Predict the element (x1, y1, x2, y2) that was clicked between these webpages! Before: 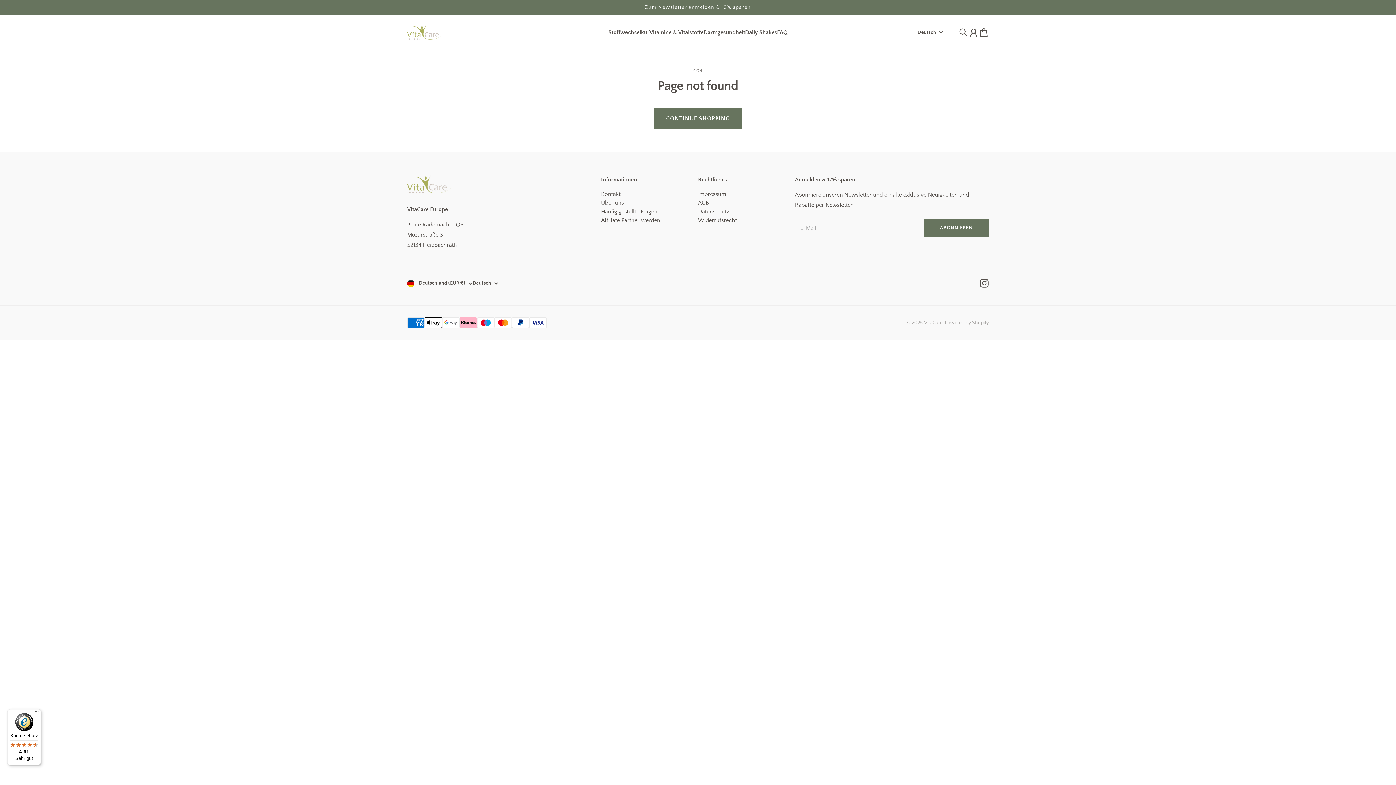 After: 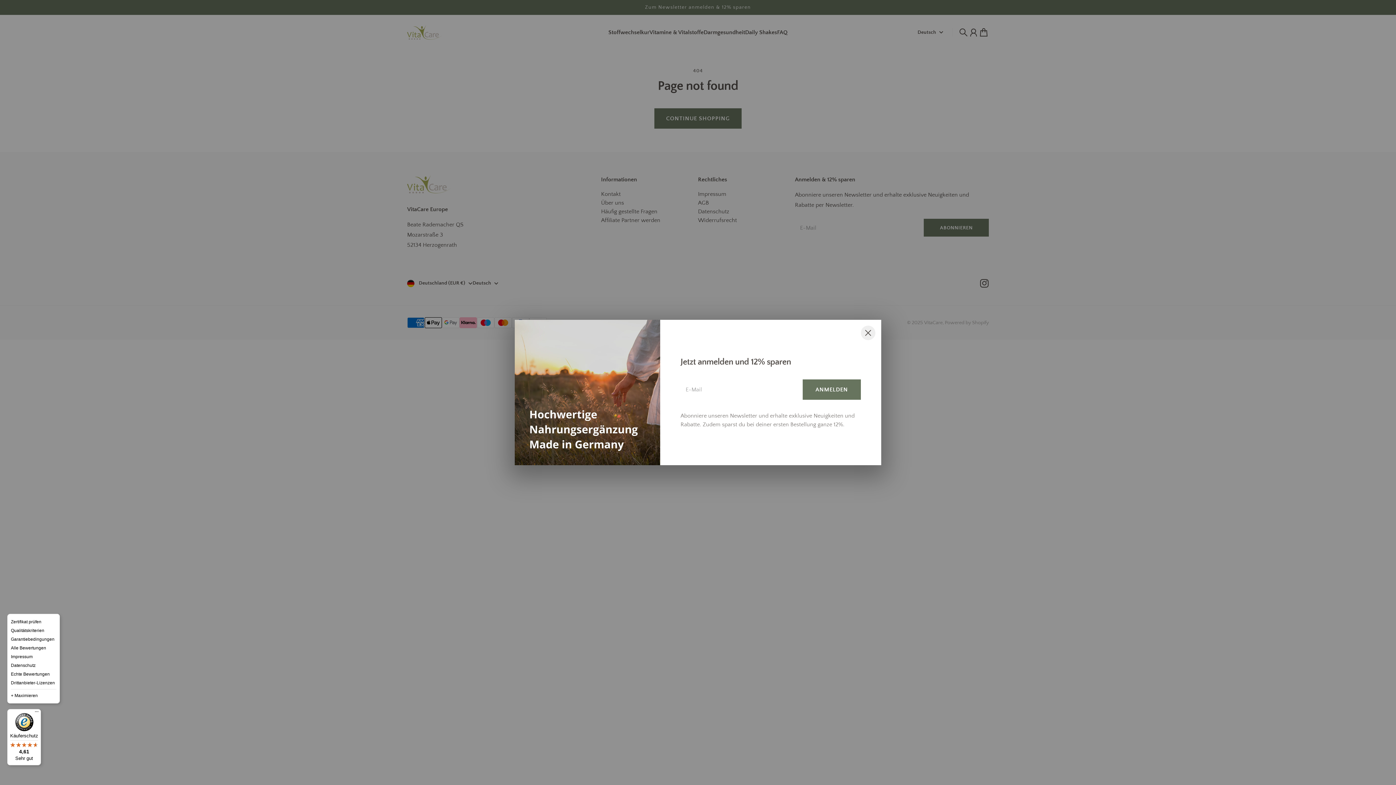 Action: bbox: (32, 709, 41, 718) label: Menü